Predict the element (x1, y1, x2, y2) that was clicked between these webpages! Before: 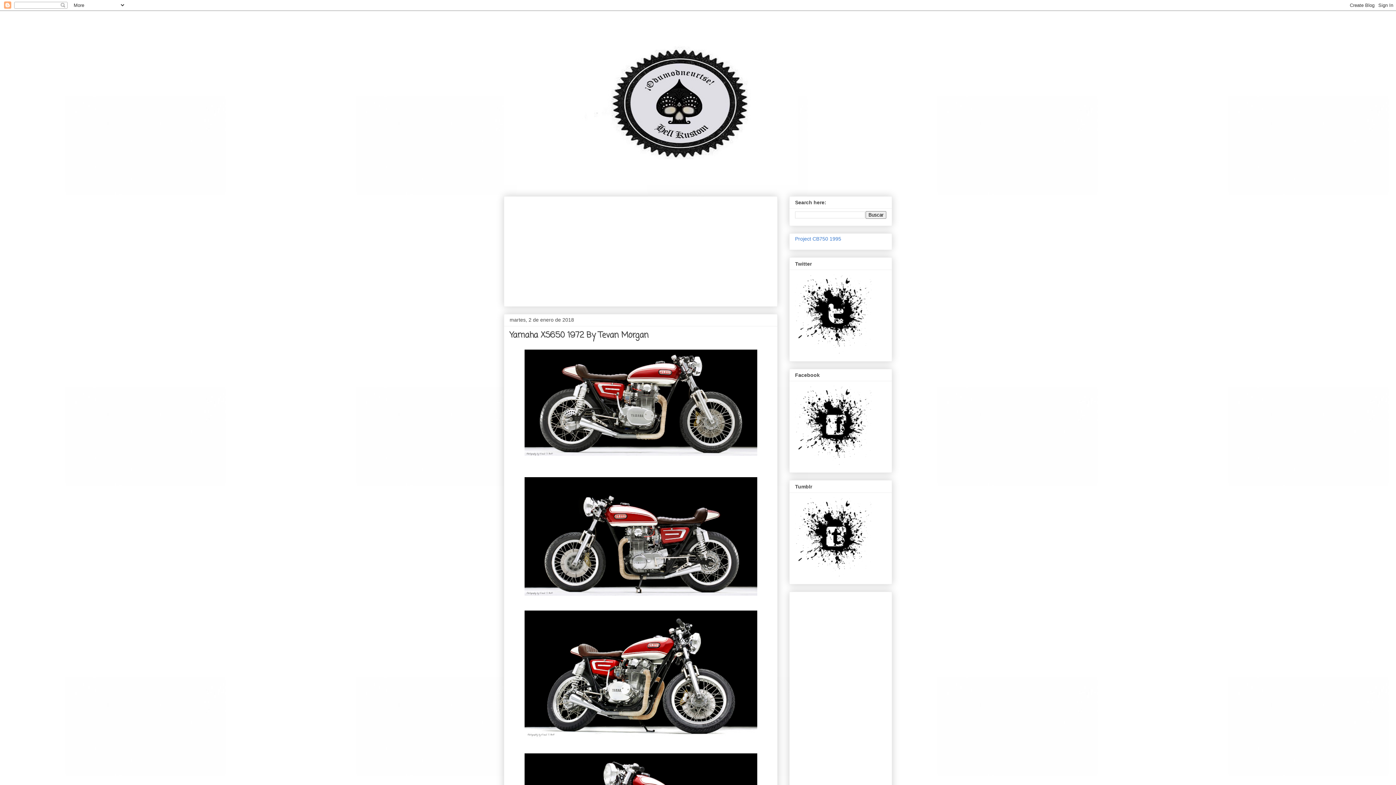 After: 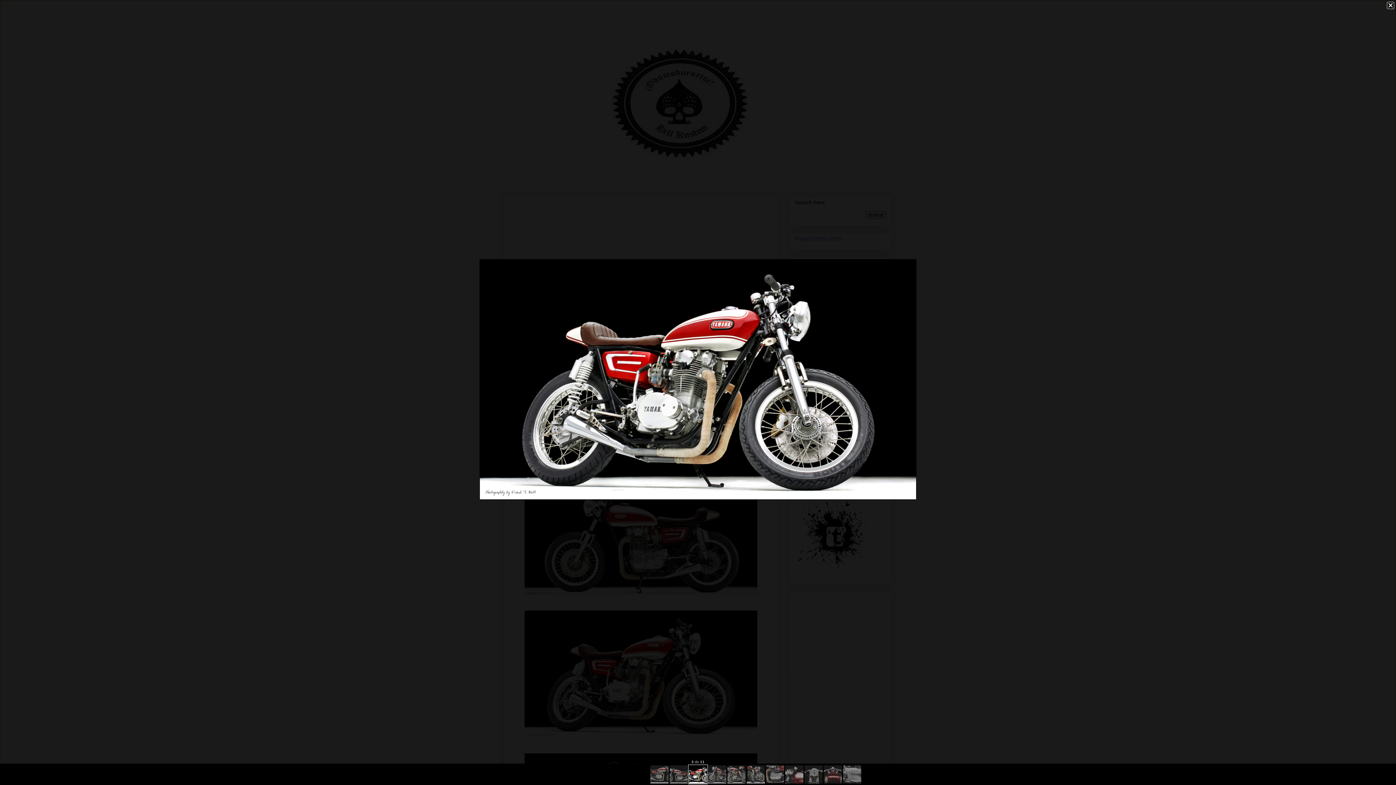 Action: bbox: (521, 737, 760, 743)